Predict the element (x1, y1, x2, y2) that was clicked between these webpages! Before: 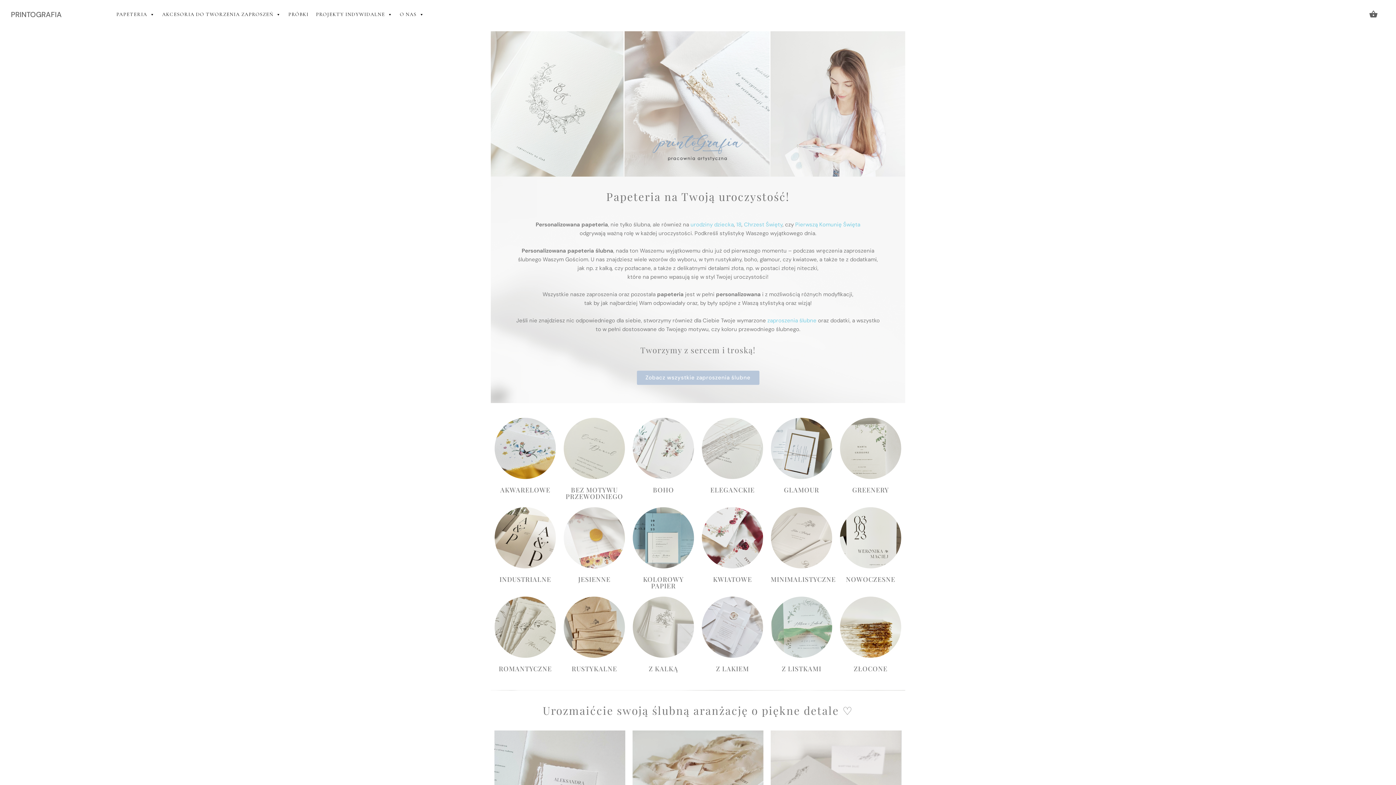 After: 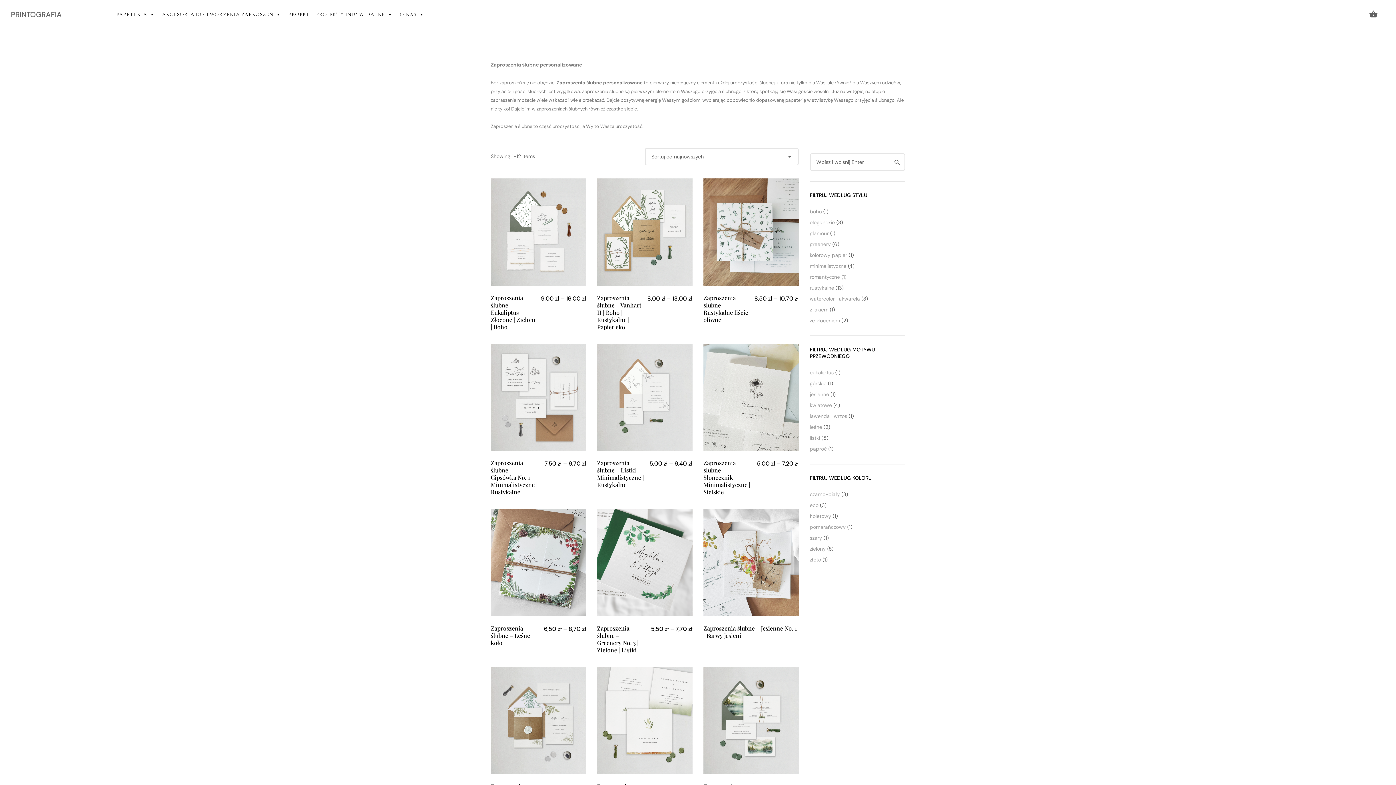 Action: bbox: (571, 664, 617, 673) label: RUSTYKALNE